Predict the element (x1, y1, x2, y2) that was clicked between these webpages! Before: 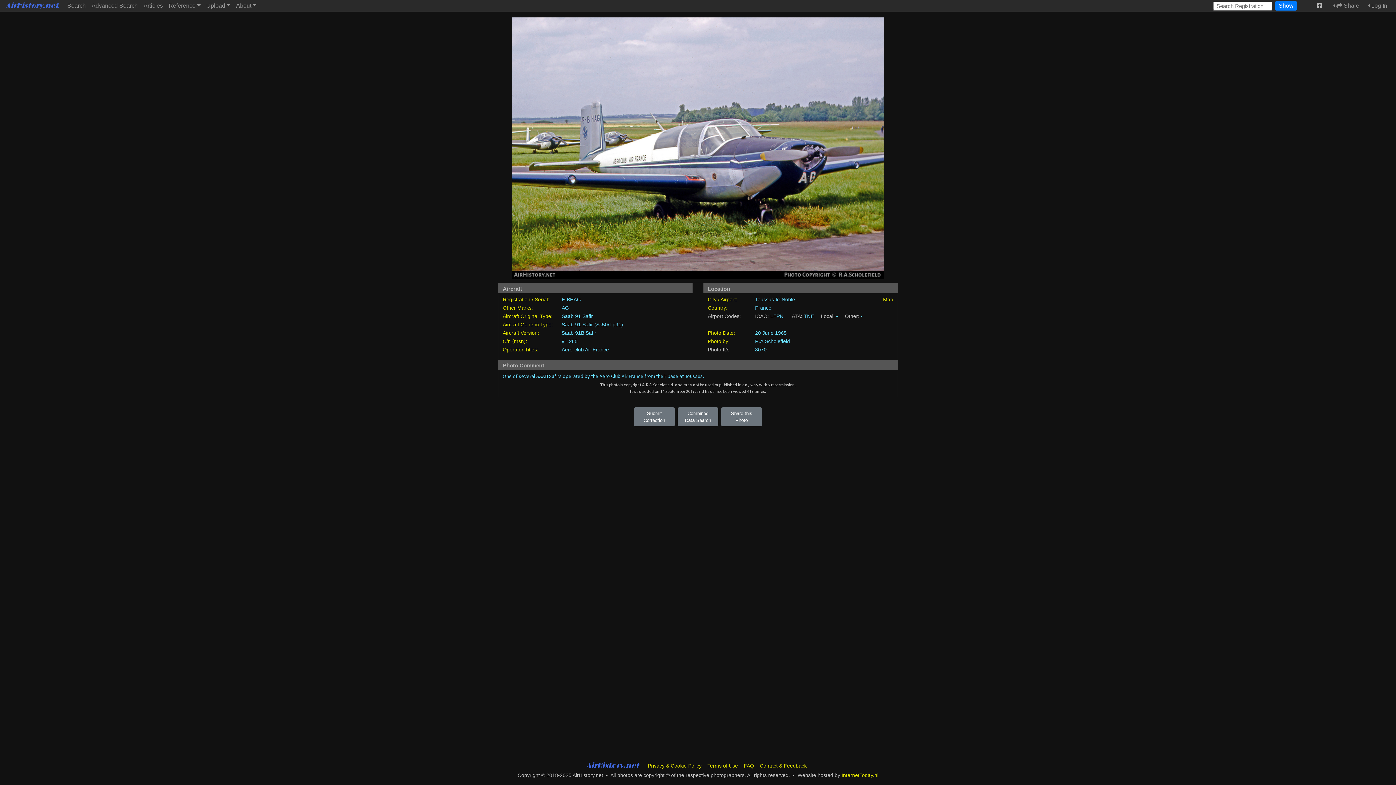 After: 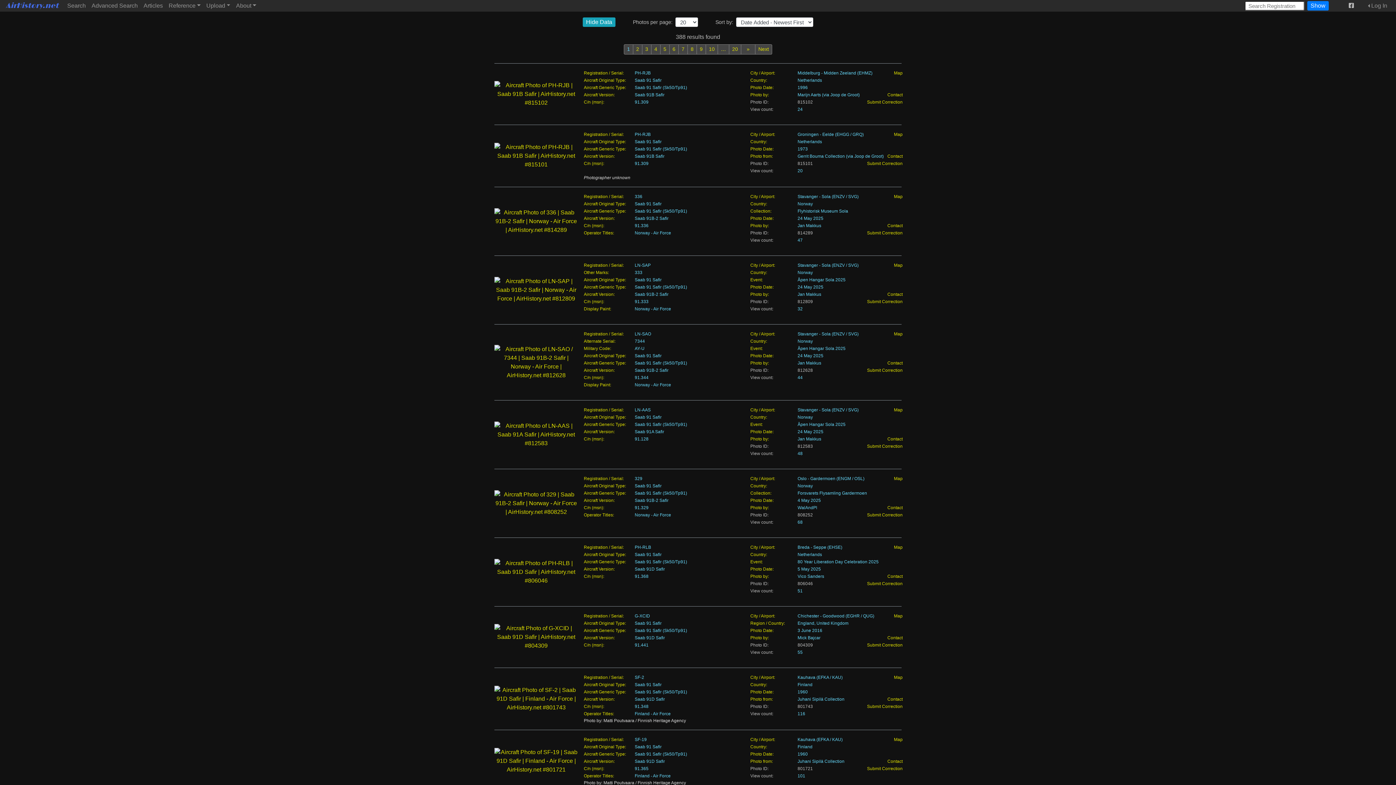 Action: label: Aircraft Generic Type: bbox: (502, 321, 553, 327)